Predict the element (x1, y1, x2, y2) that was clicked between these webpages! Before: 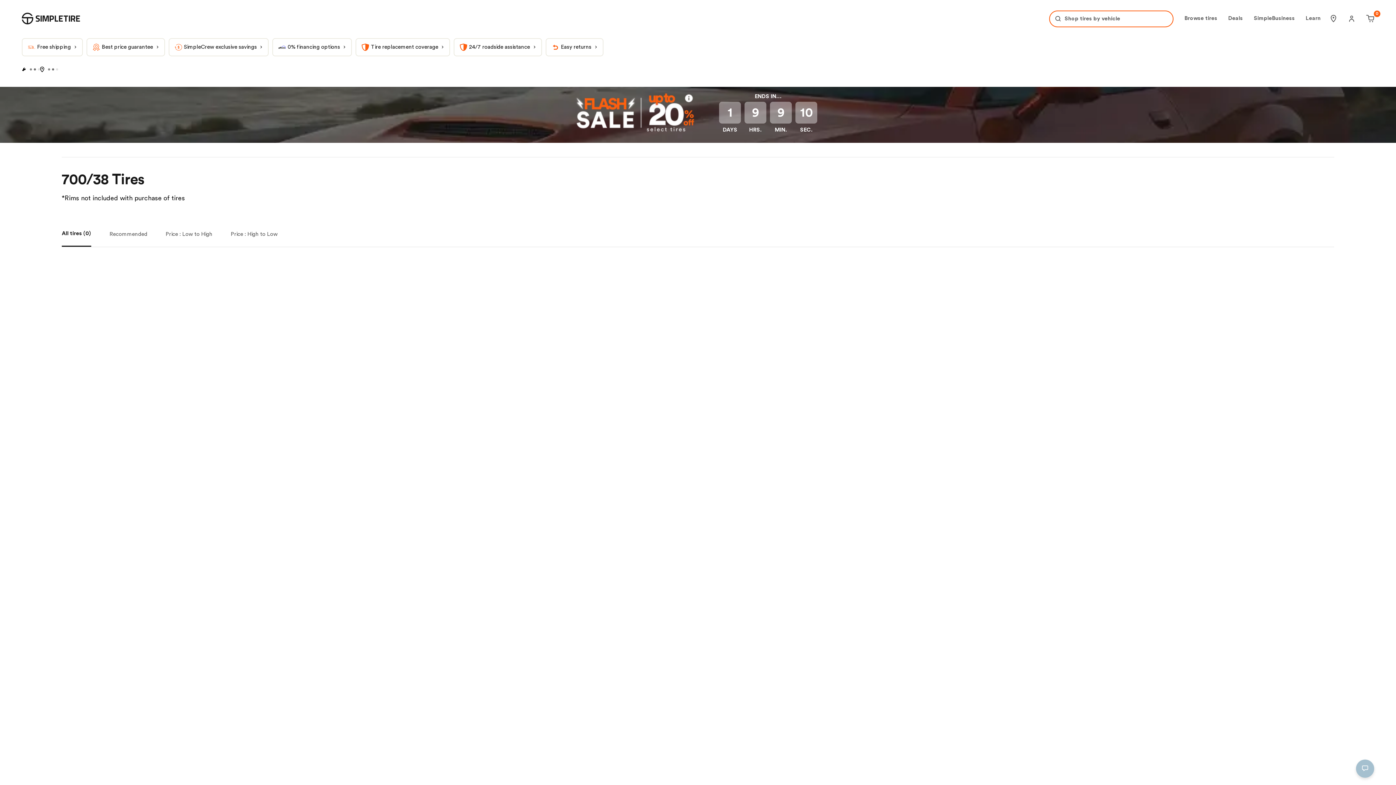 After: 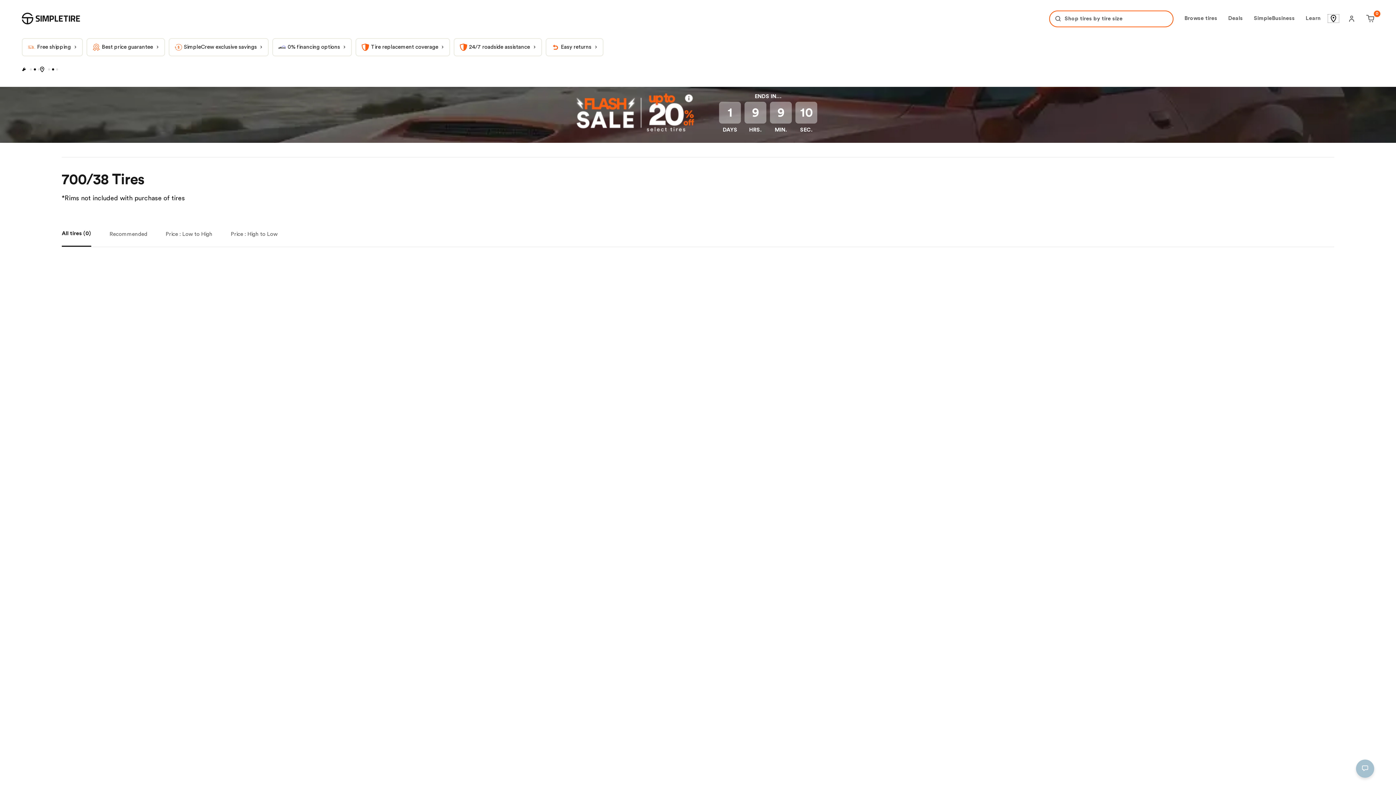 Action: label: Select location bbox: (1328, 14, 1339, 22)